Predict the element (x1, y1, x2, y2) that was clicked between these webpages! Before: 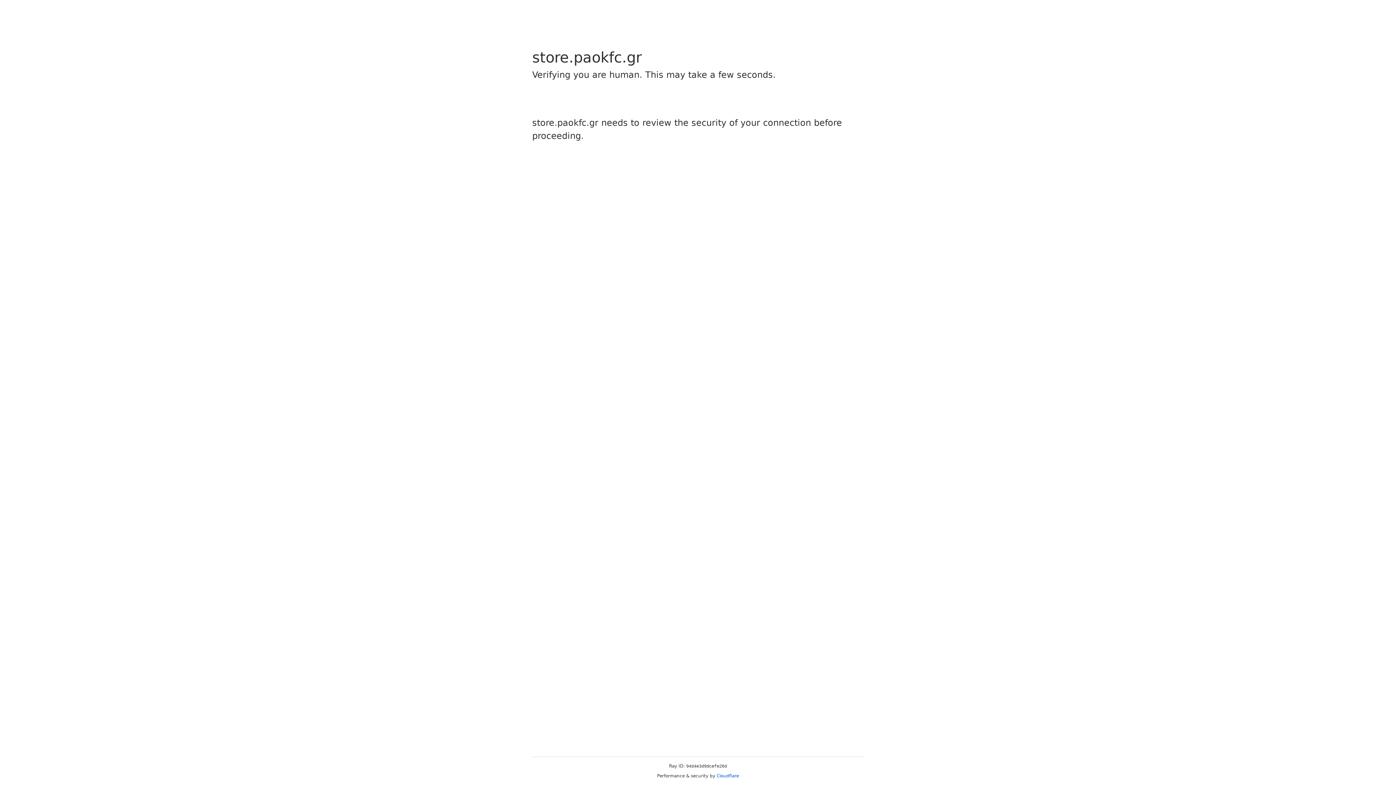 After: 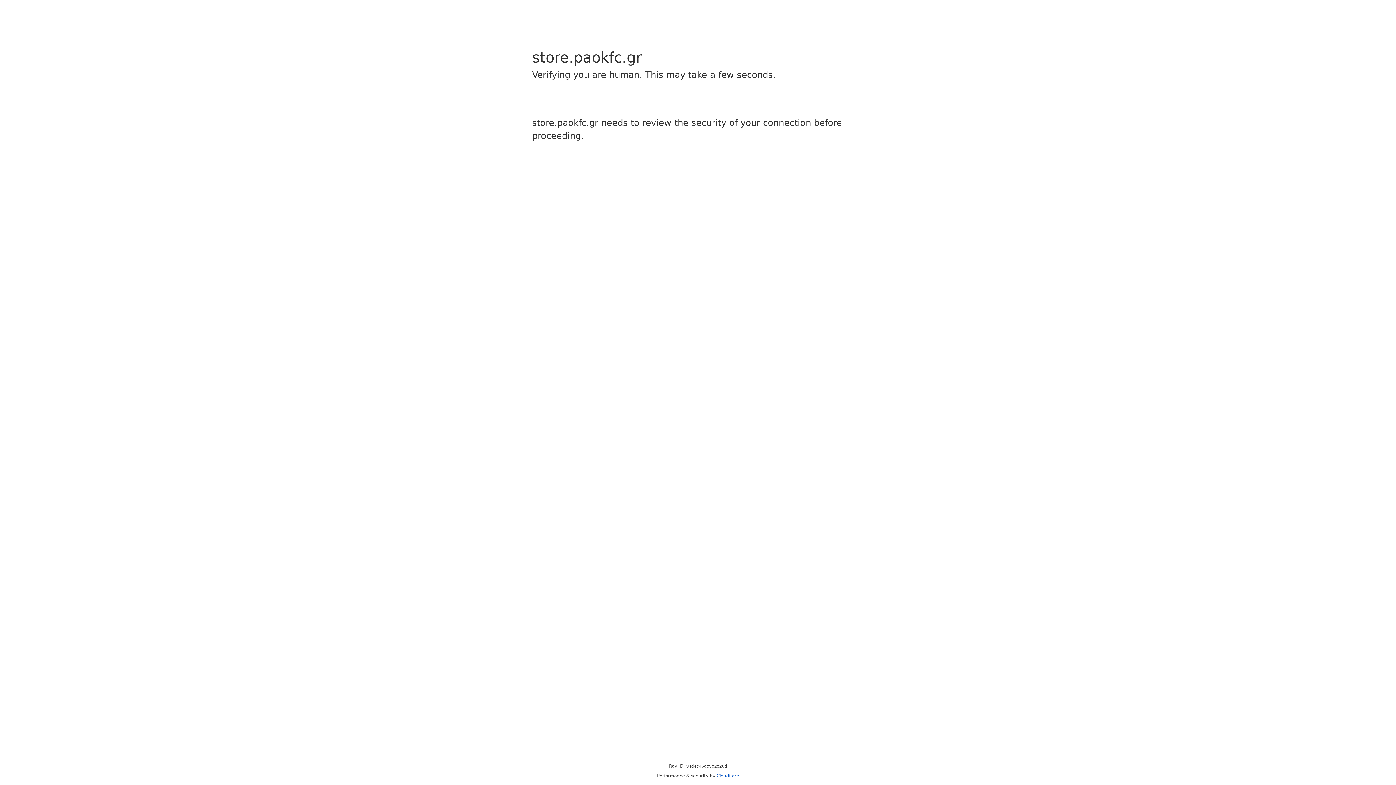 Action: label: Cloudflare bbox: (716, 773, 739, 778)